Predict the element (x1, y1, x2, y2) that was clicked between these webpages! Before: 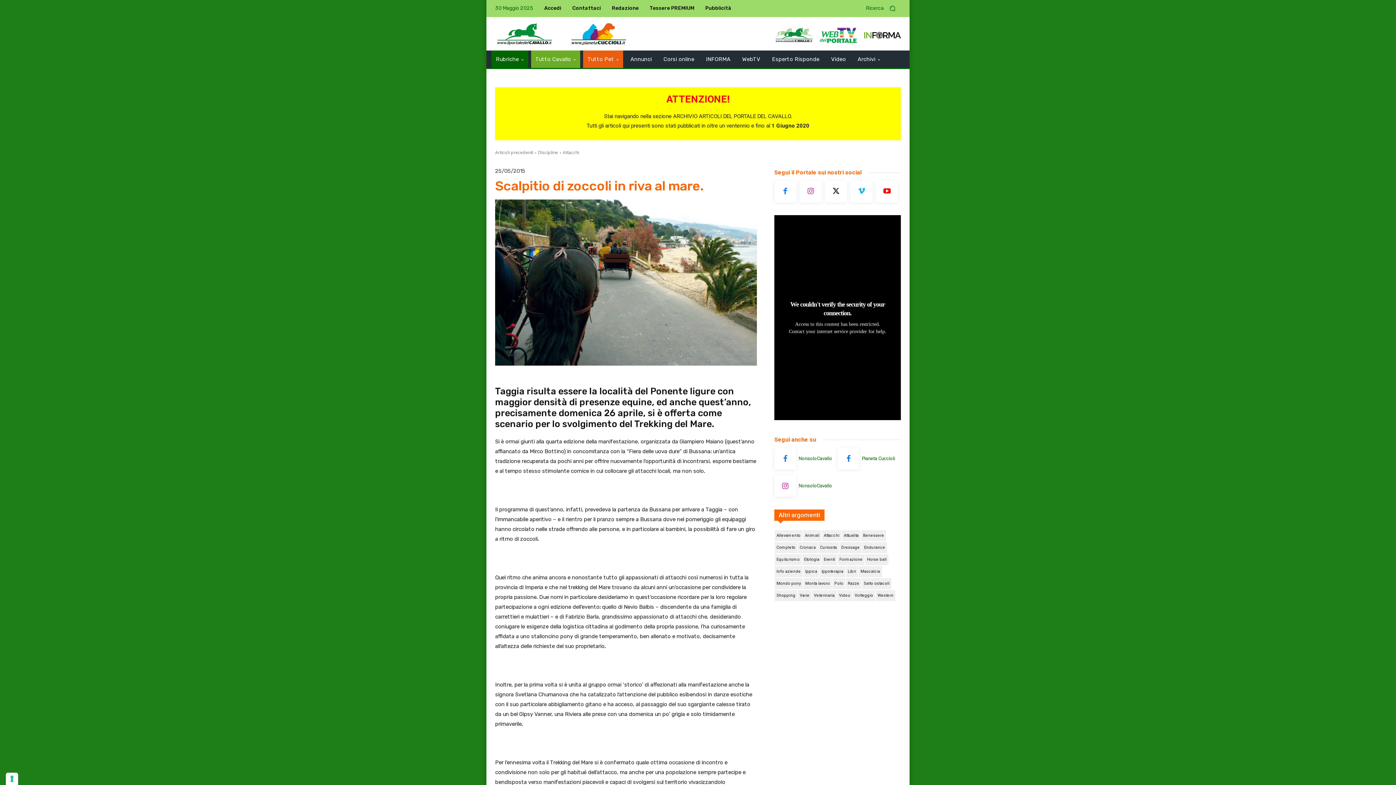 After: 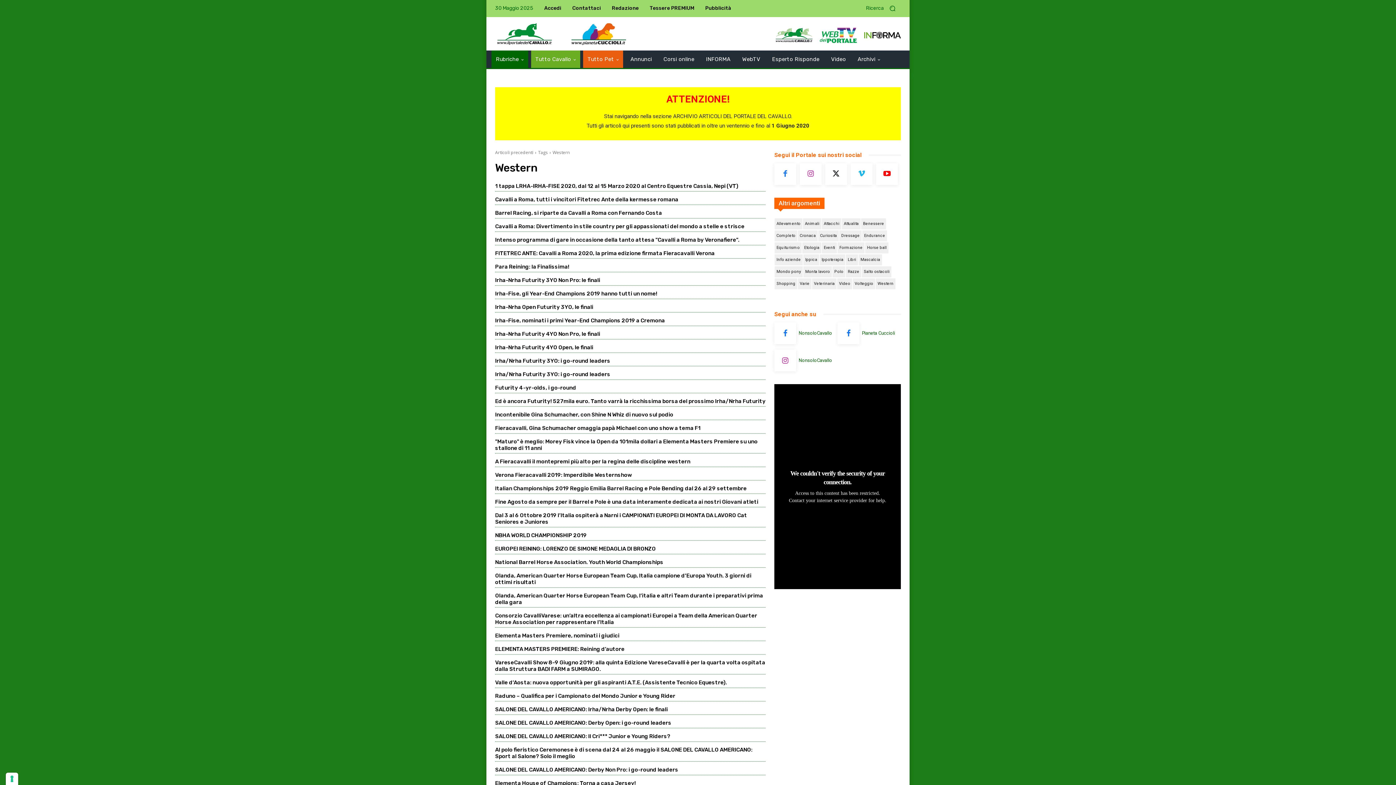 Action: label: Western bbox: (876, 590, 895, 601)